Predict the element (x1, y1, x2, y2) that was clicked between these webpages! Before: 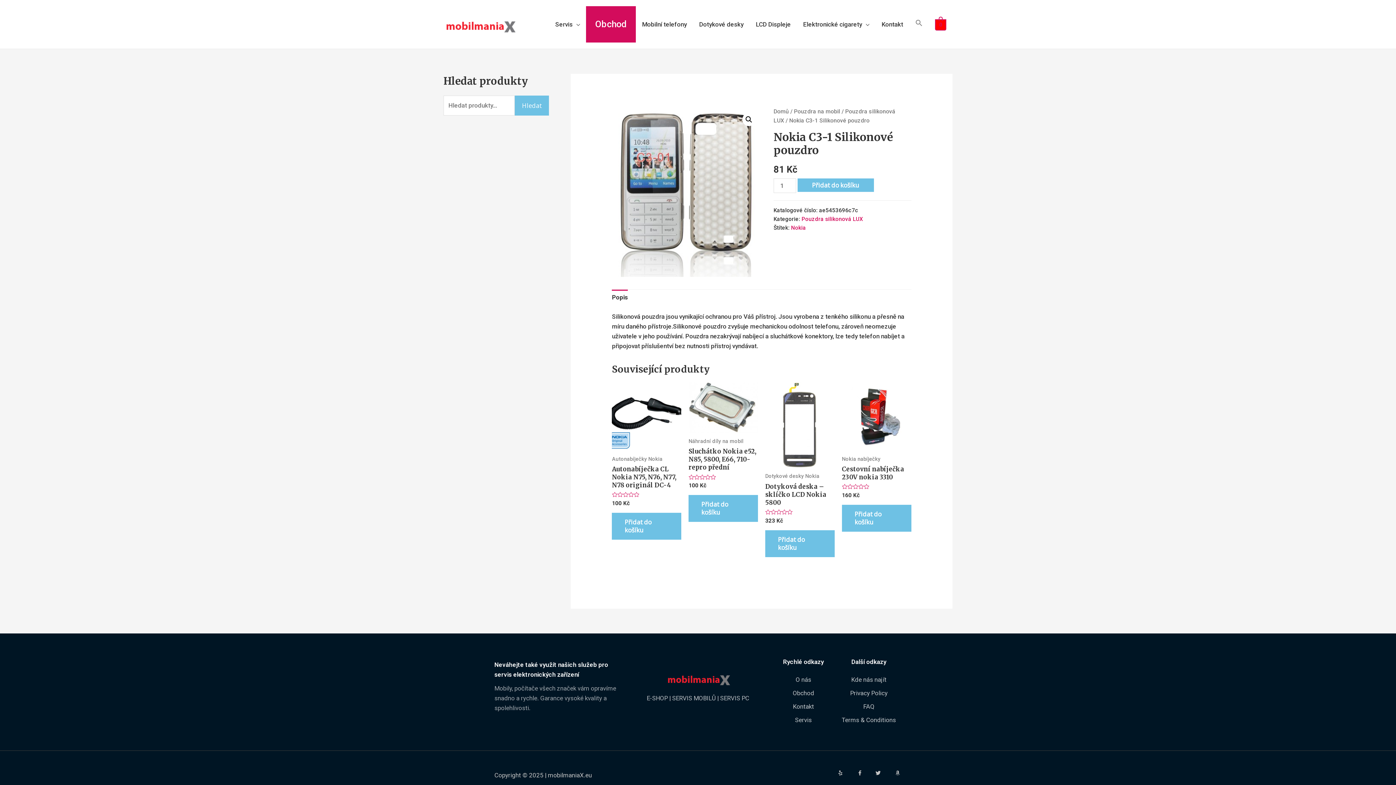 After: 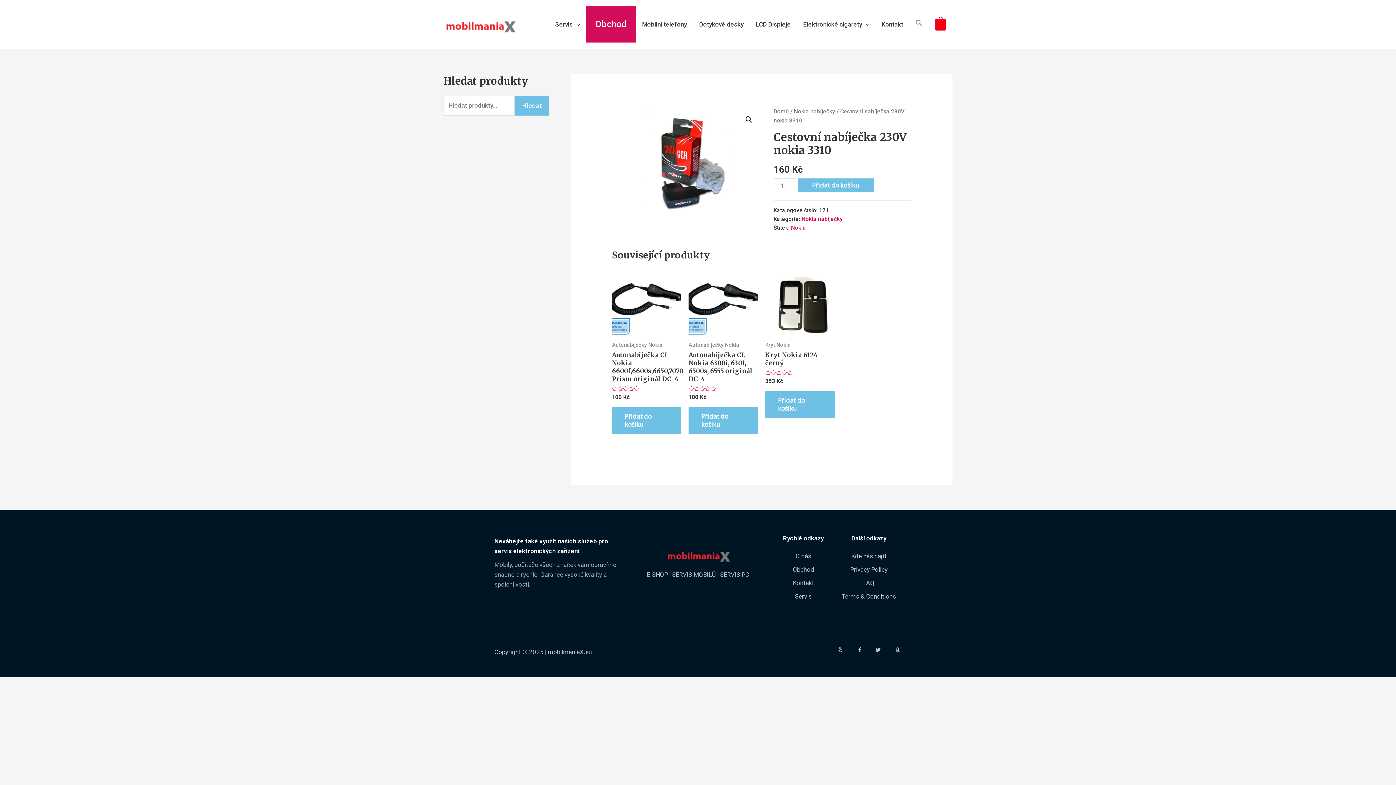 Action: label: Cestovní nabíječka 230V nokia 3310 bbox: (842, 465, 911, 481)